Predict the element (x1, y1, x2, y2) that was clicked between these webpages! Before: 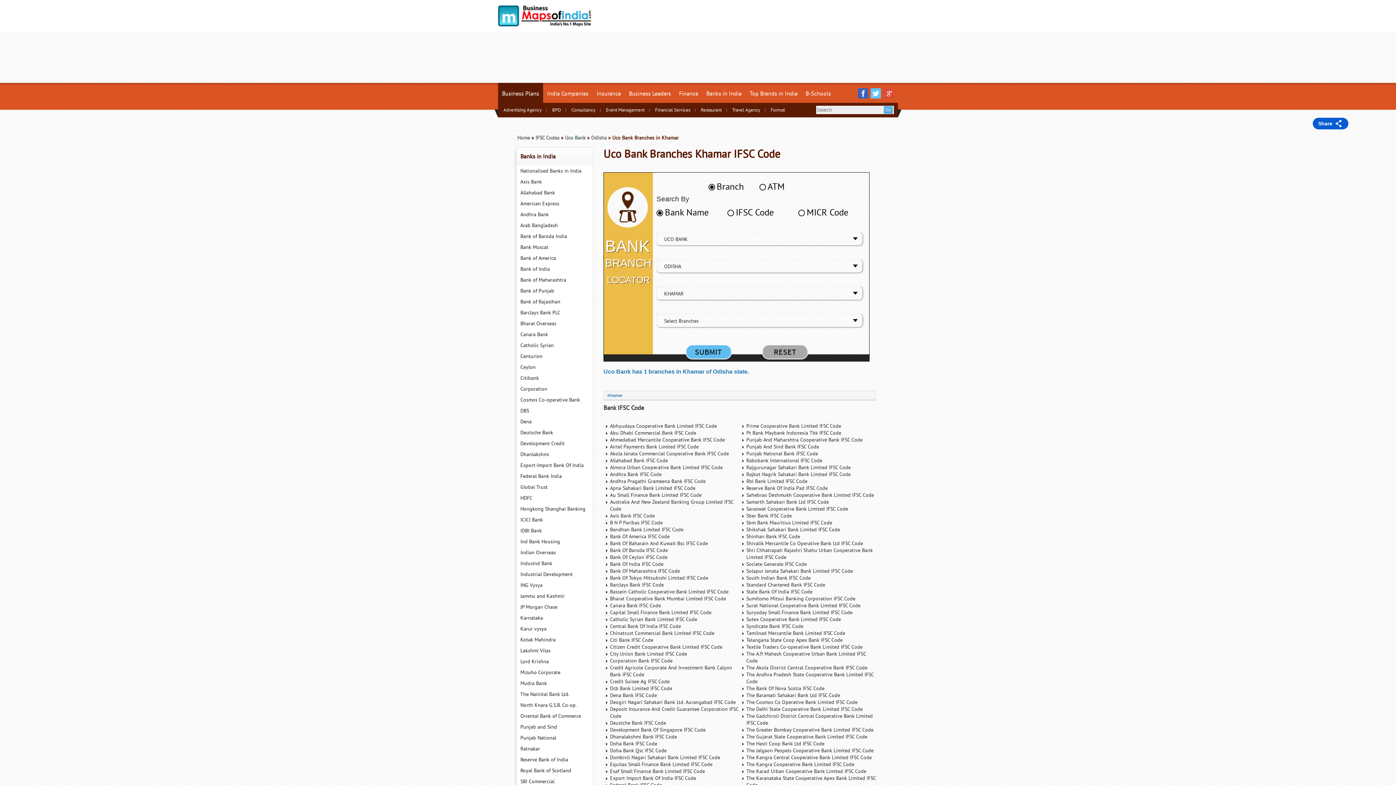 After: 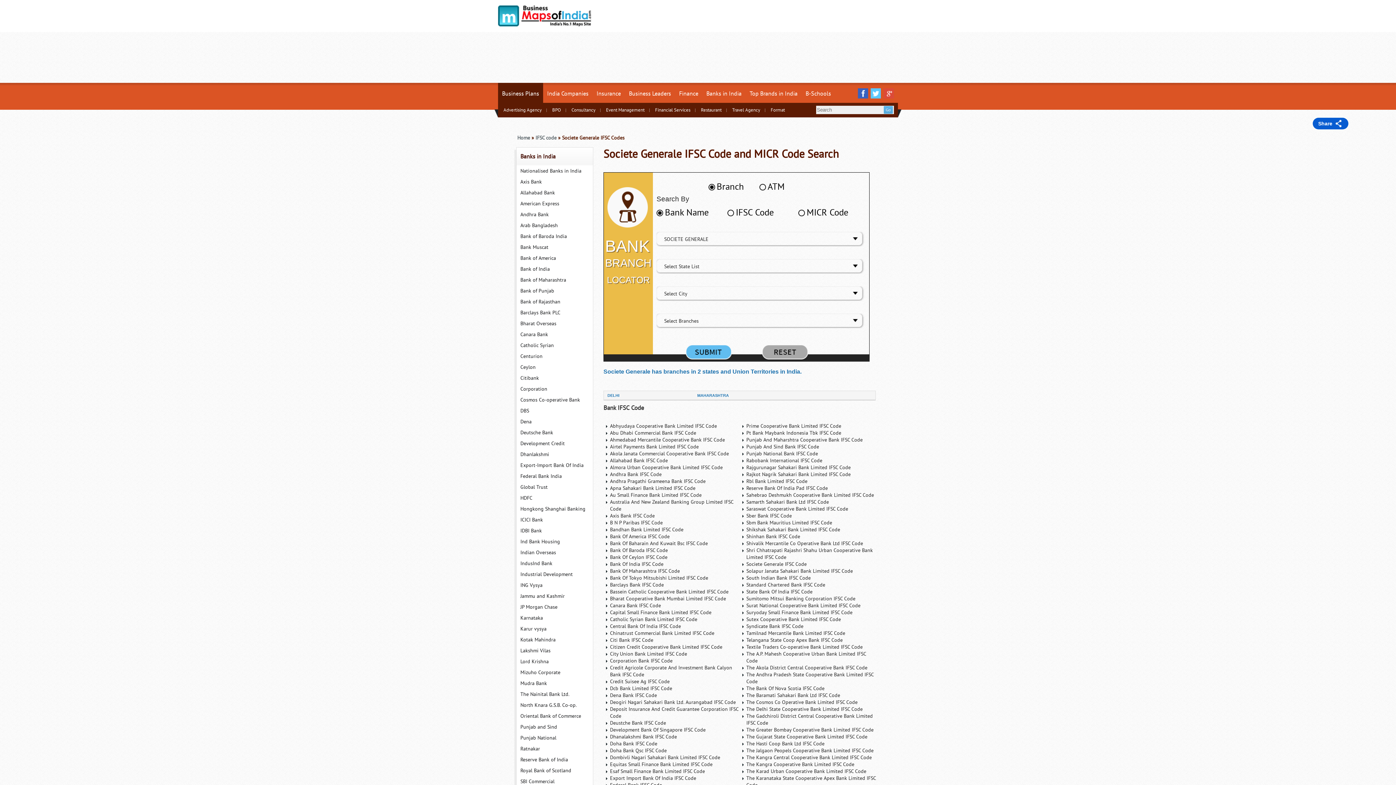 Action: bbox: (746, 561, 806, 567) label: Societe Generale IFSC Code